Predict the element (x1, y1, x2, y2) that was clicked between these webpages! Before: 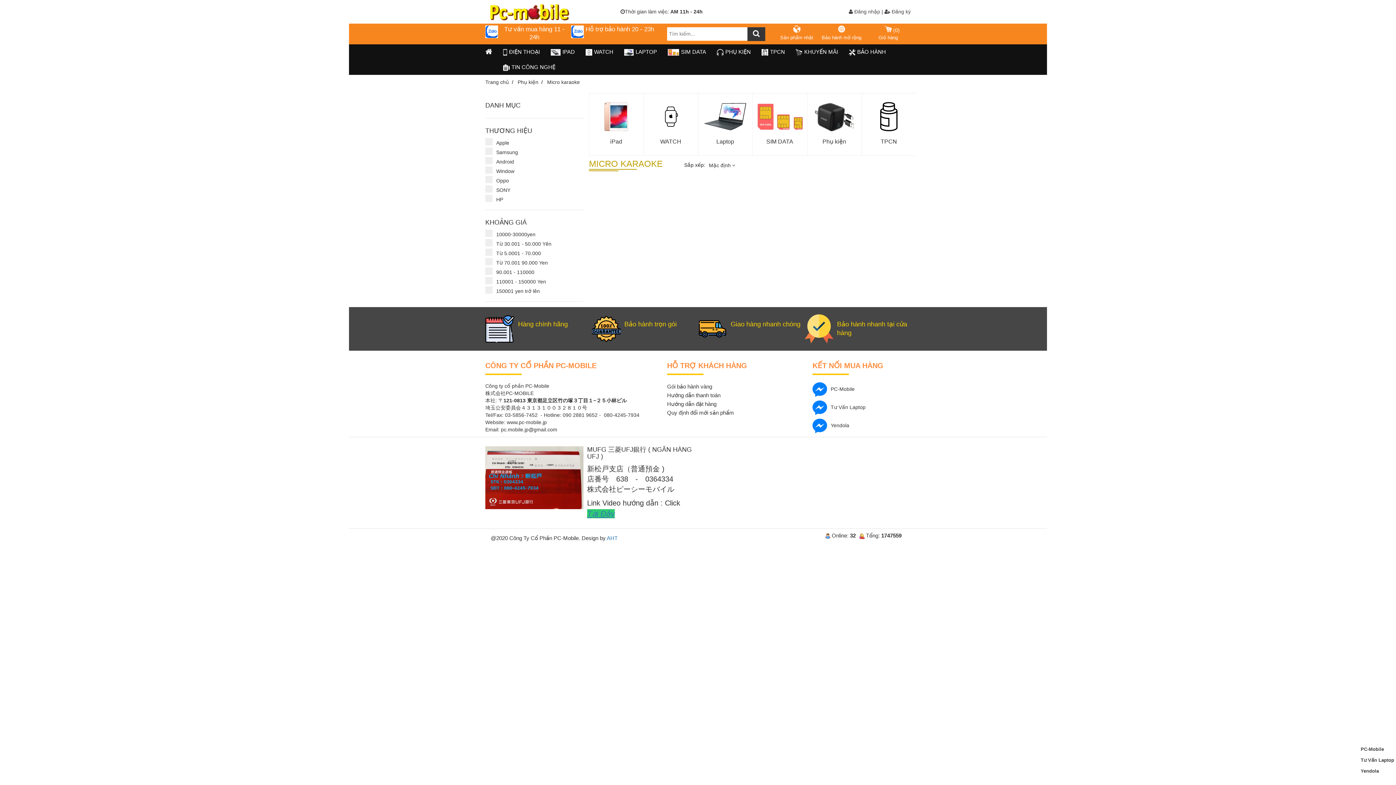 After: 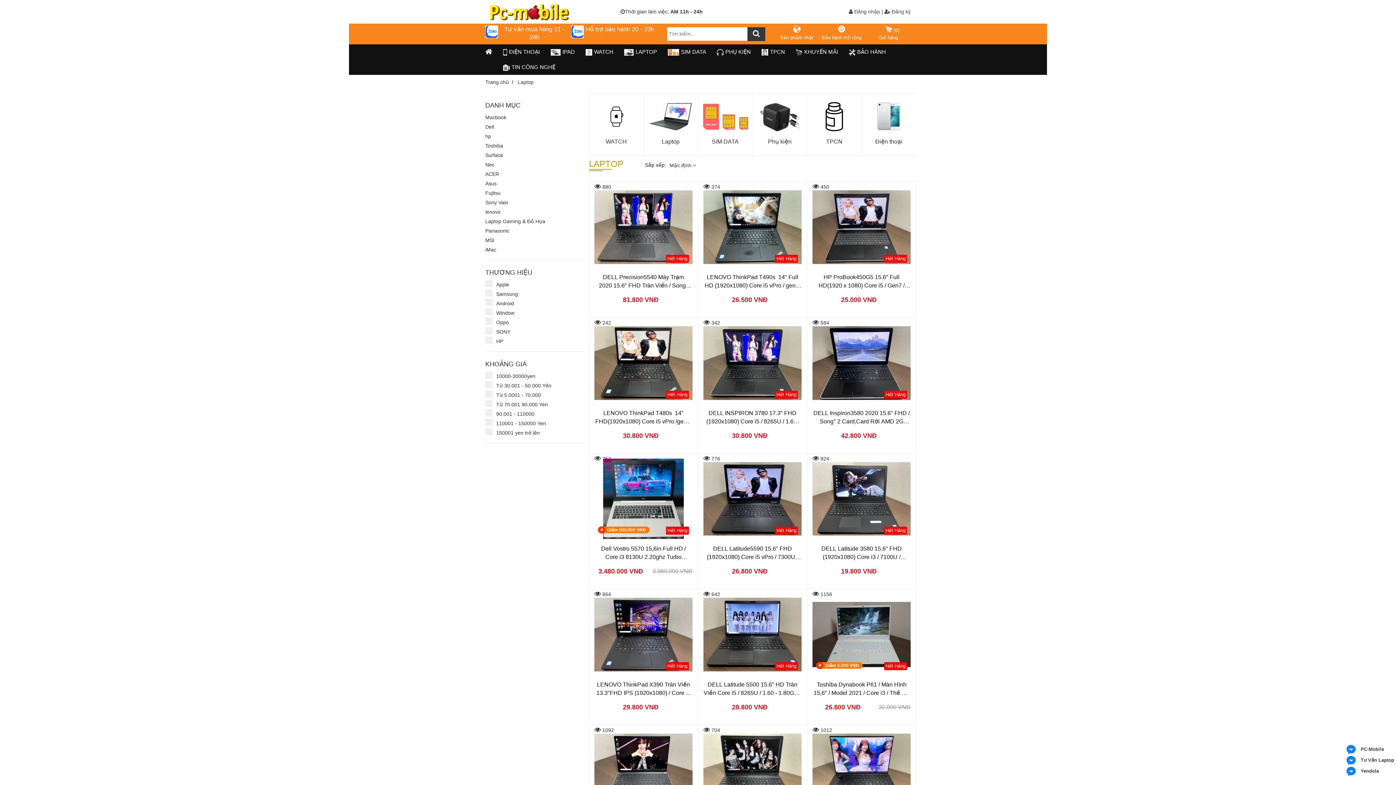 Action: label: LAPTOP bbox: (618, 44, 662, 59)